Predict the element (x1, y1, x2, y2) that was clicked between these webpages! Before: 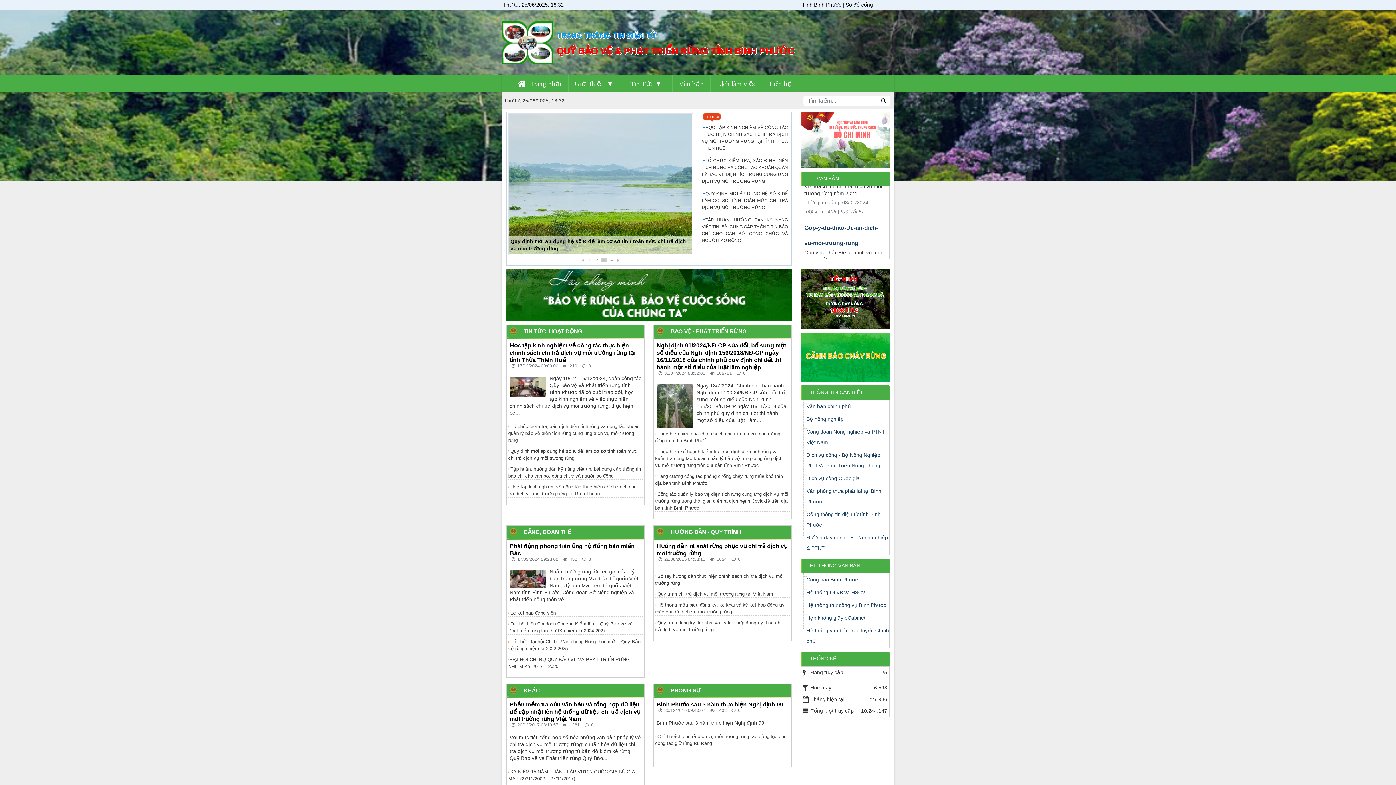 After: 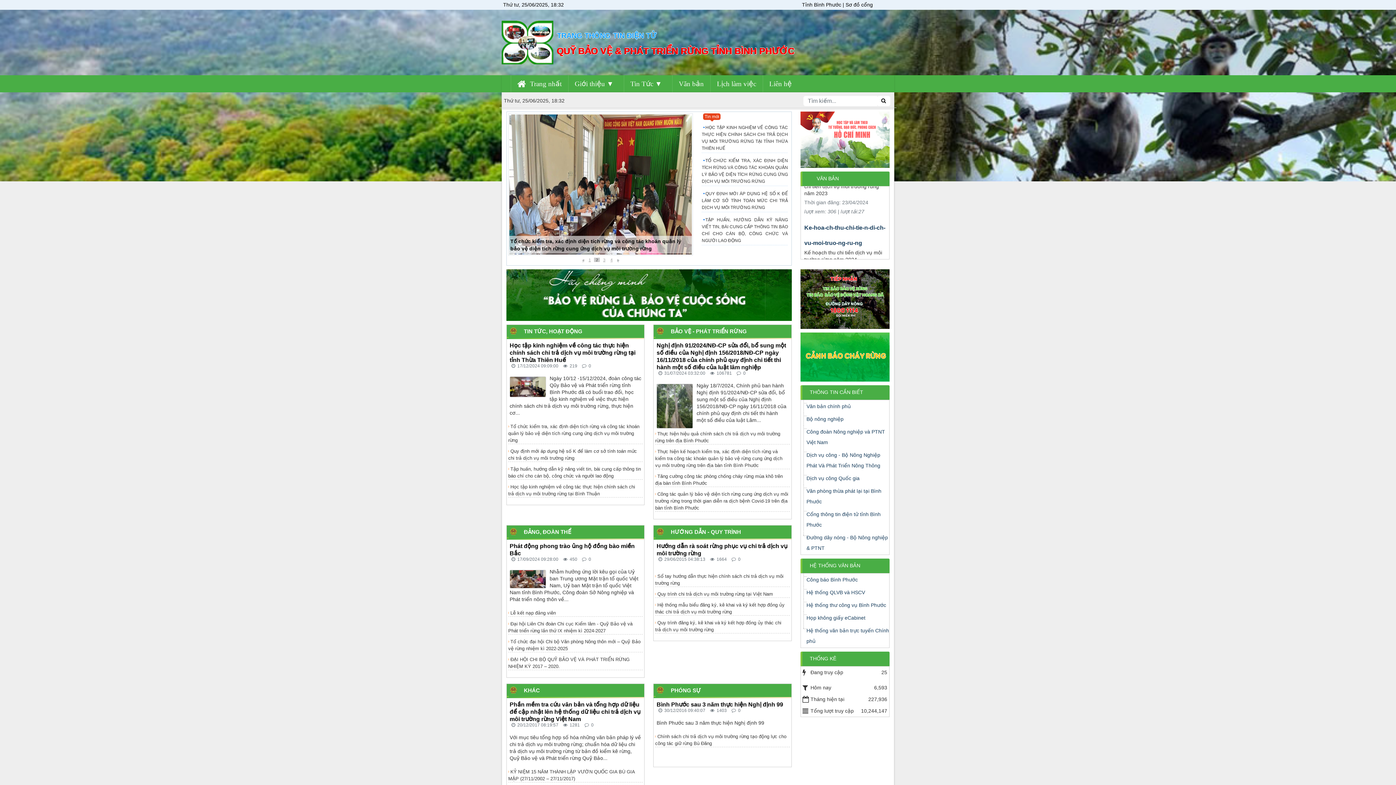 Action: label: 2 bbox: (594, 257, 600, 262)